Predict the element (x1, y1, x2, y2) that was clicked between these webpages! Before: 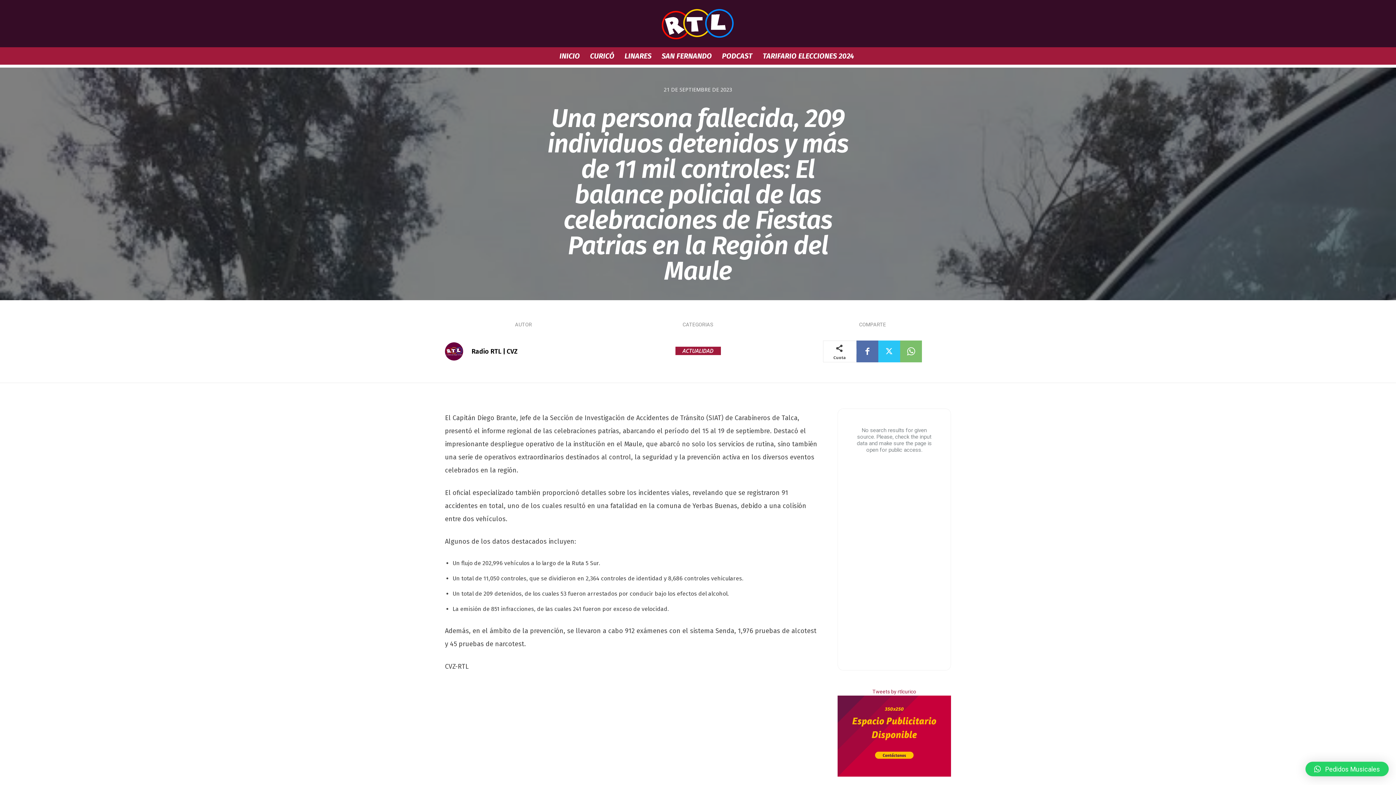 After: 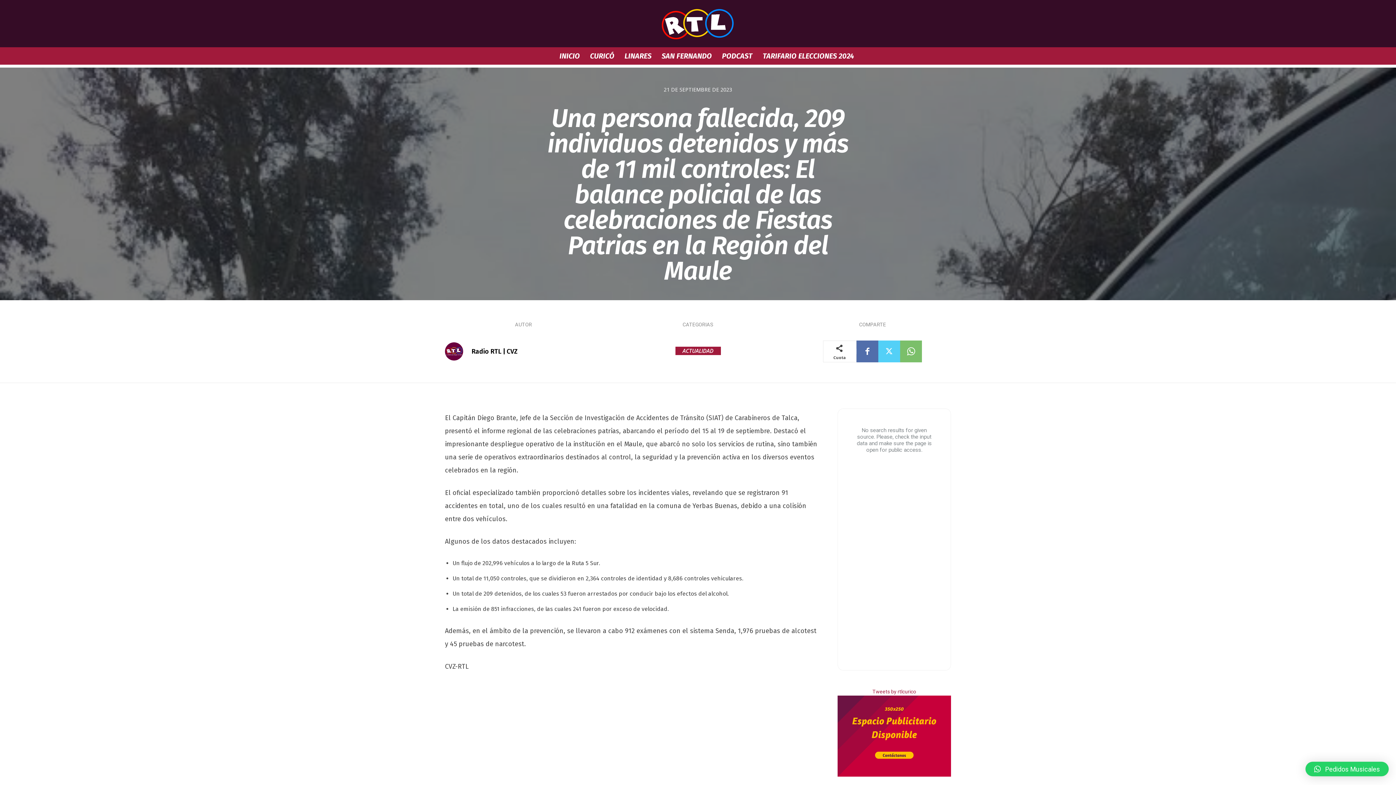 Action: bbox: (878, 340, 900, 362)